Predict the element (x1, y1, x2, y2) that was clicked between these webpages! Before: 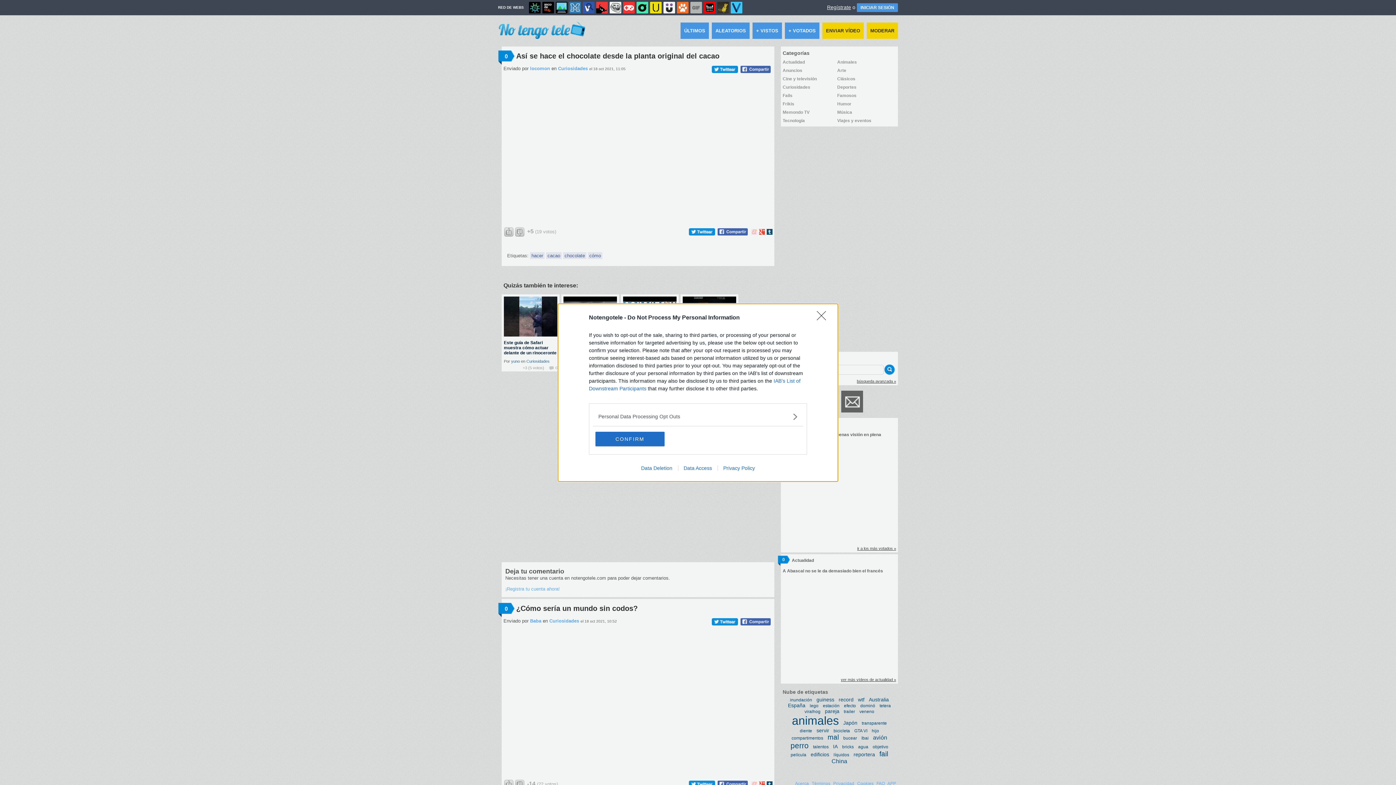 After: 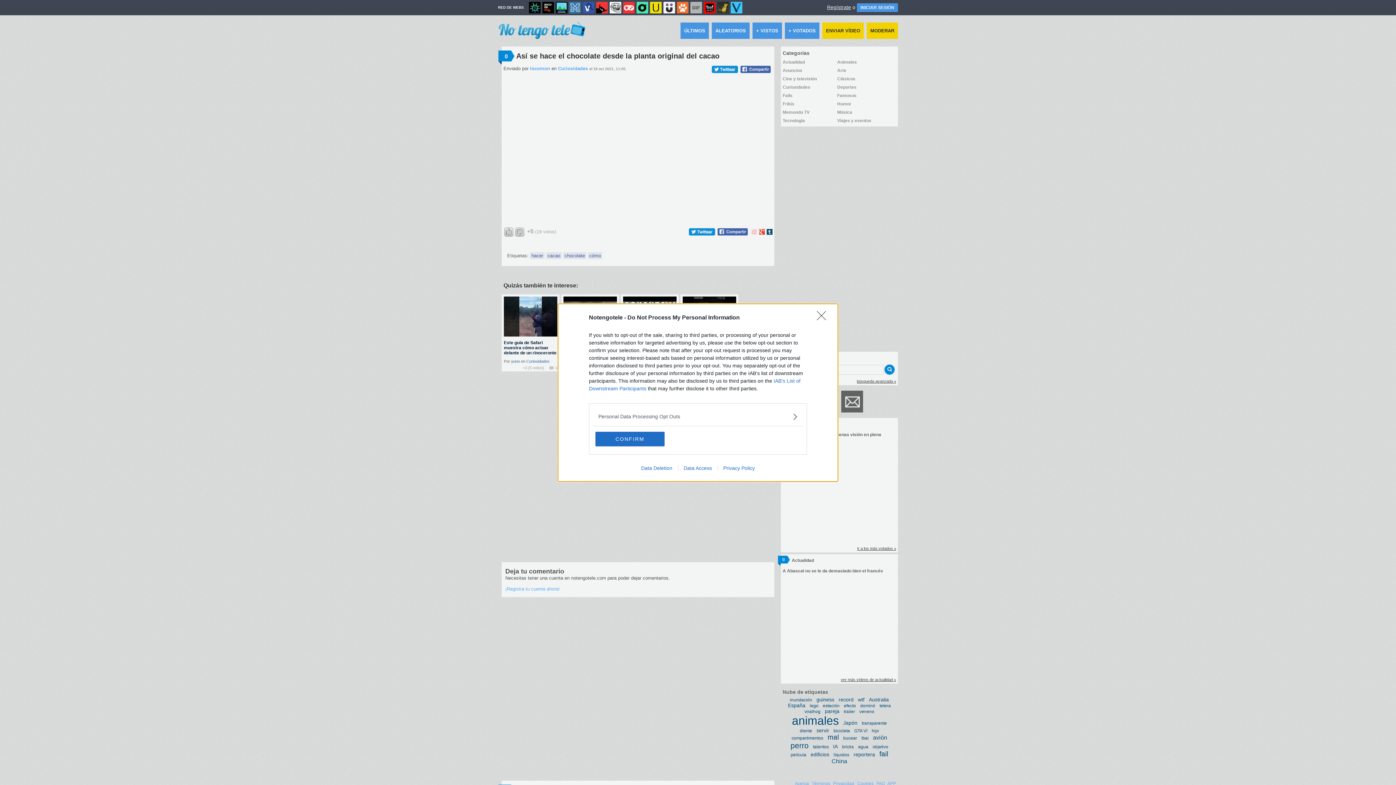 Action: label: Privacy Policy bbox: (717, 465, 760, 471)